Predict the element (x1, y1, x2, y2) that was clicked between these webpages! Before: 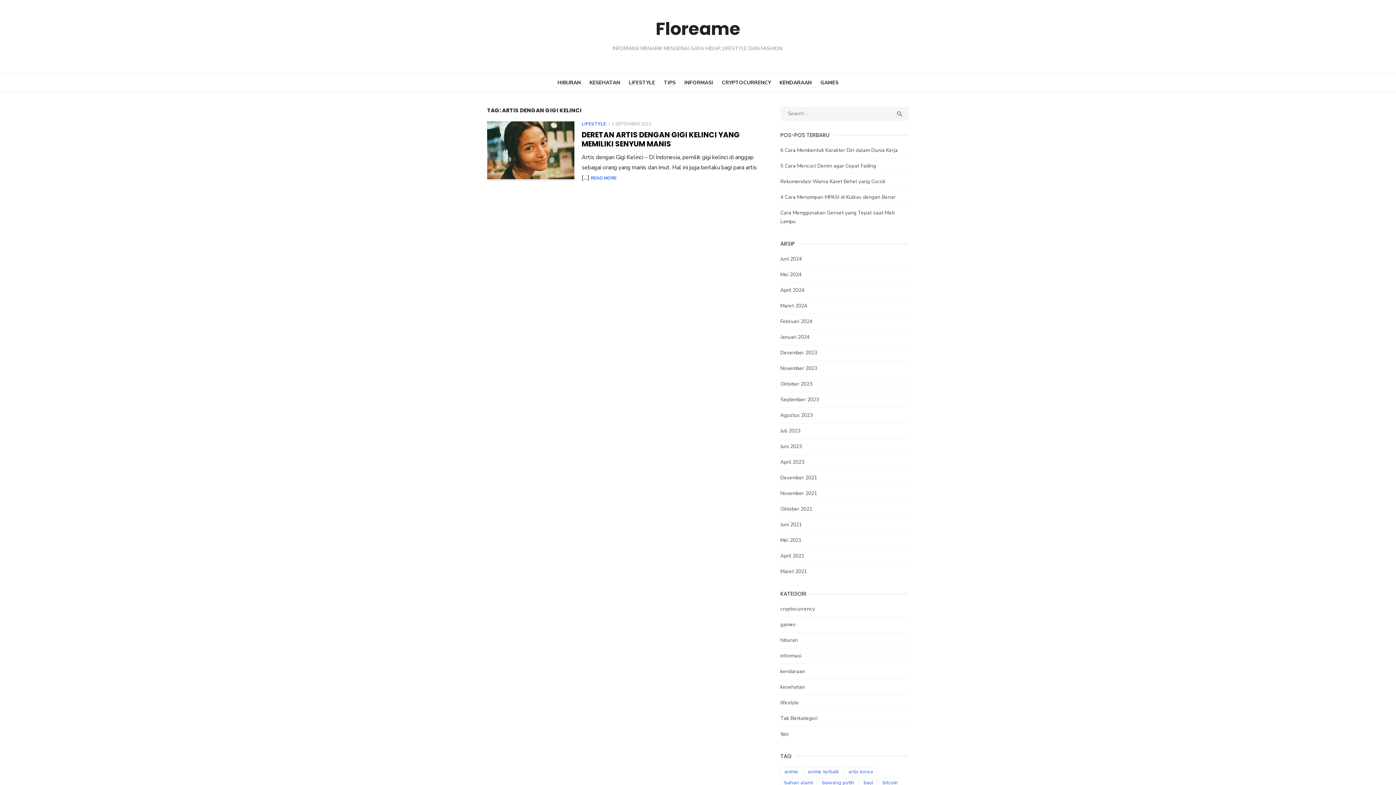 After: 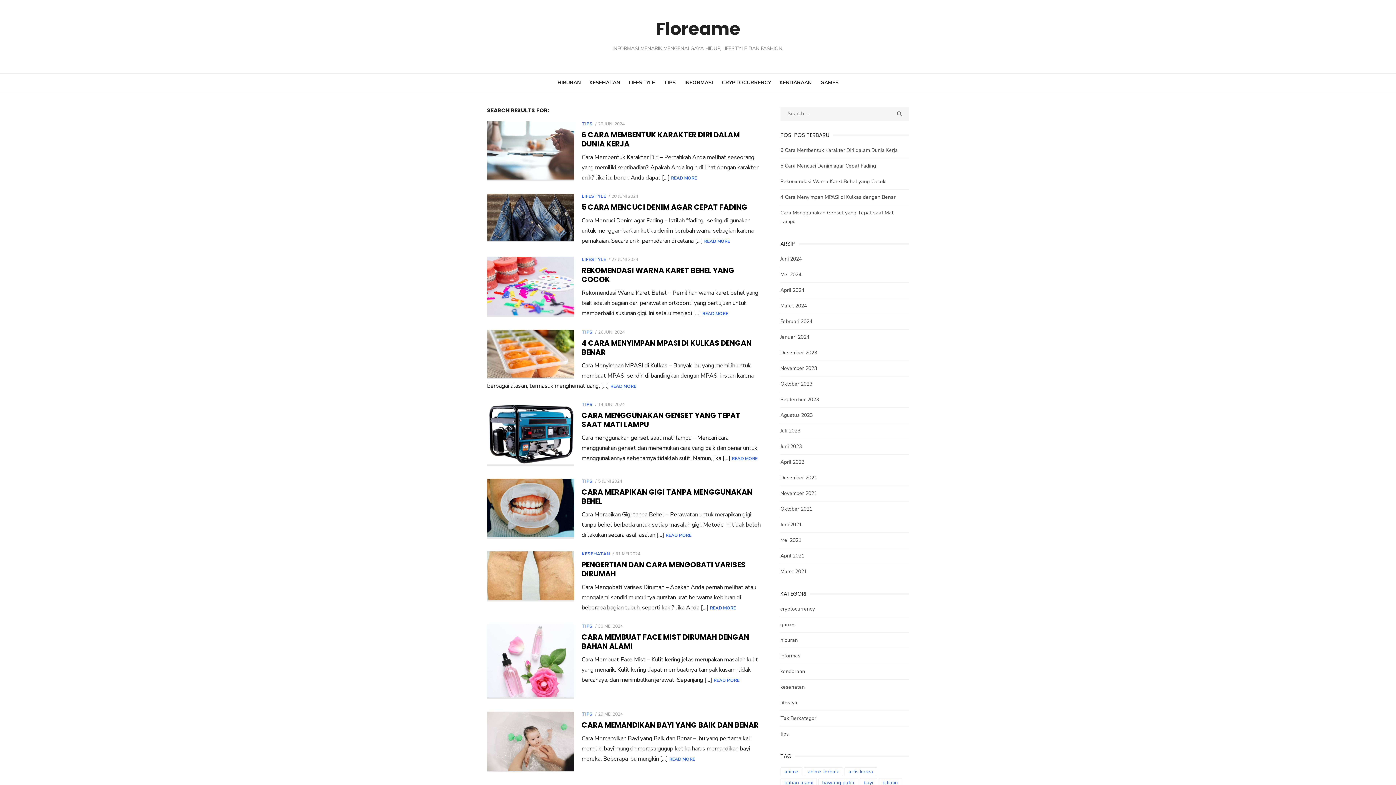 Action: bbox: (890, 106, 909, 121) label: 
SEARCH